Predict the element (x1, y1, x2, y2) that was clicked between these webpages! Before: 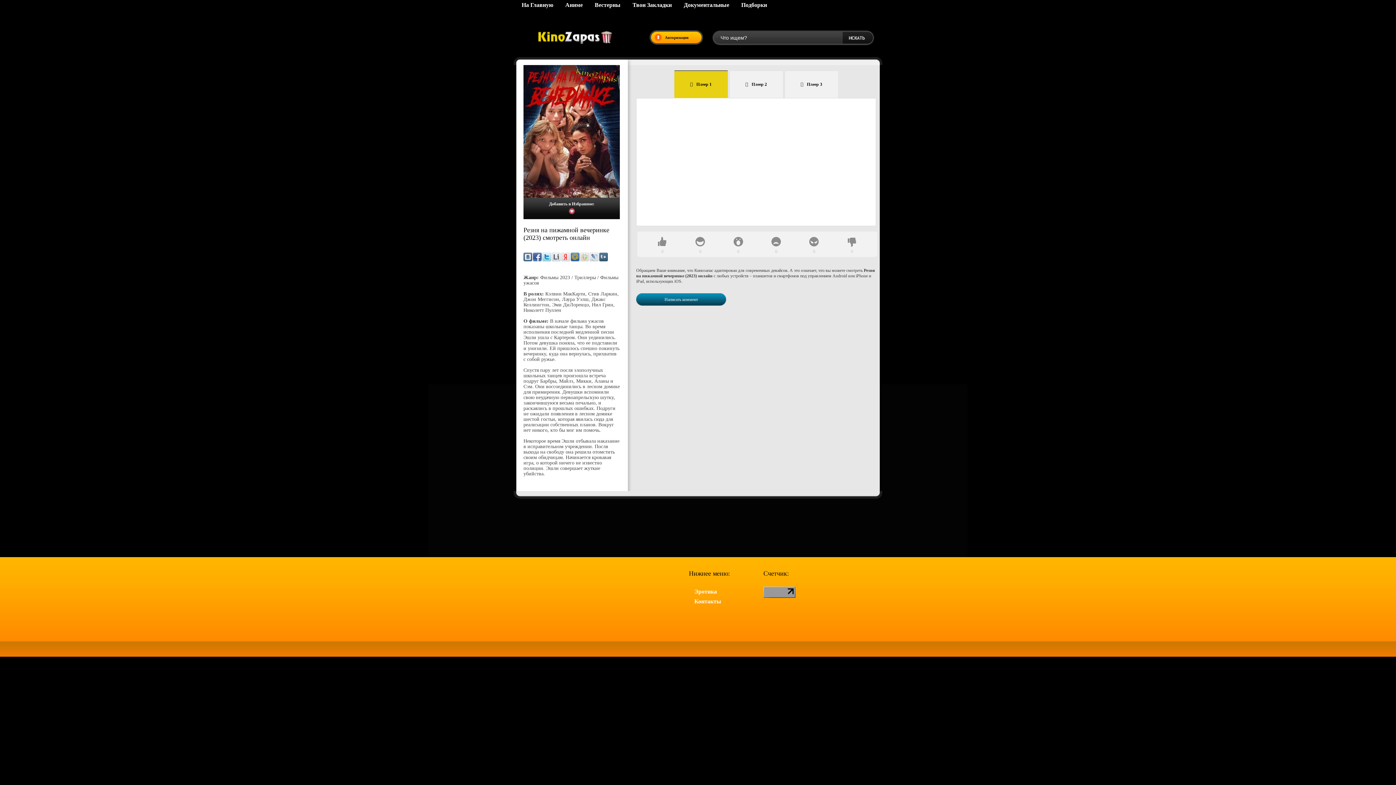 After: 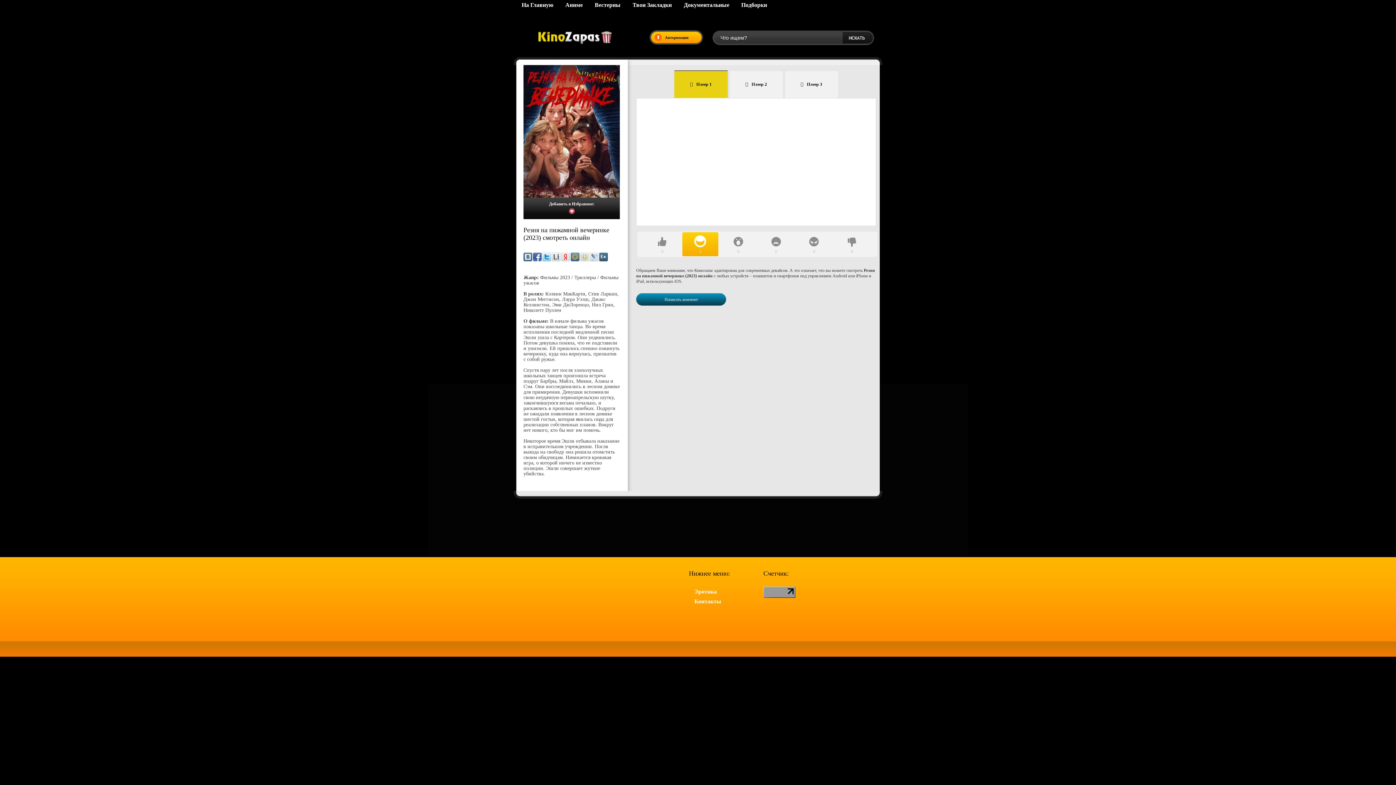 Action: label: 0 bbox: (682, 232, 718, 256)